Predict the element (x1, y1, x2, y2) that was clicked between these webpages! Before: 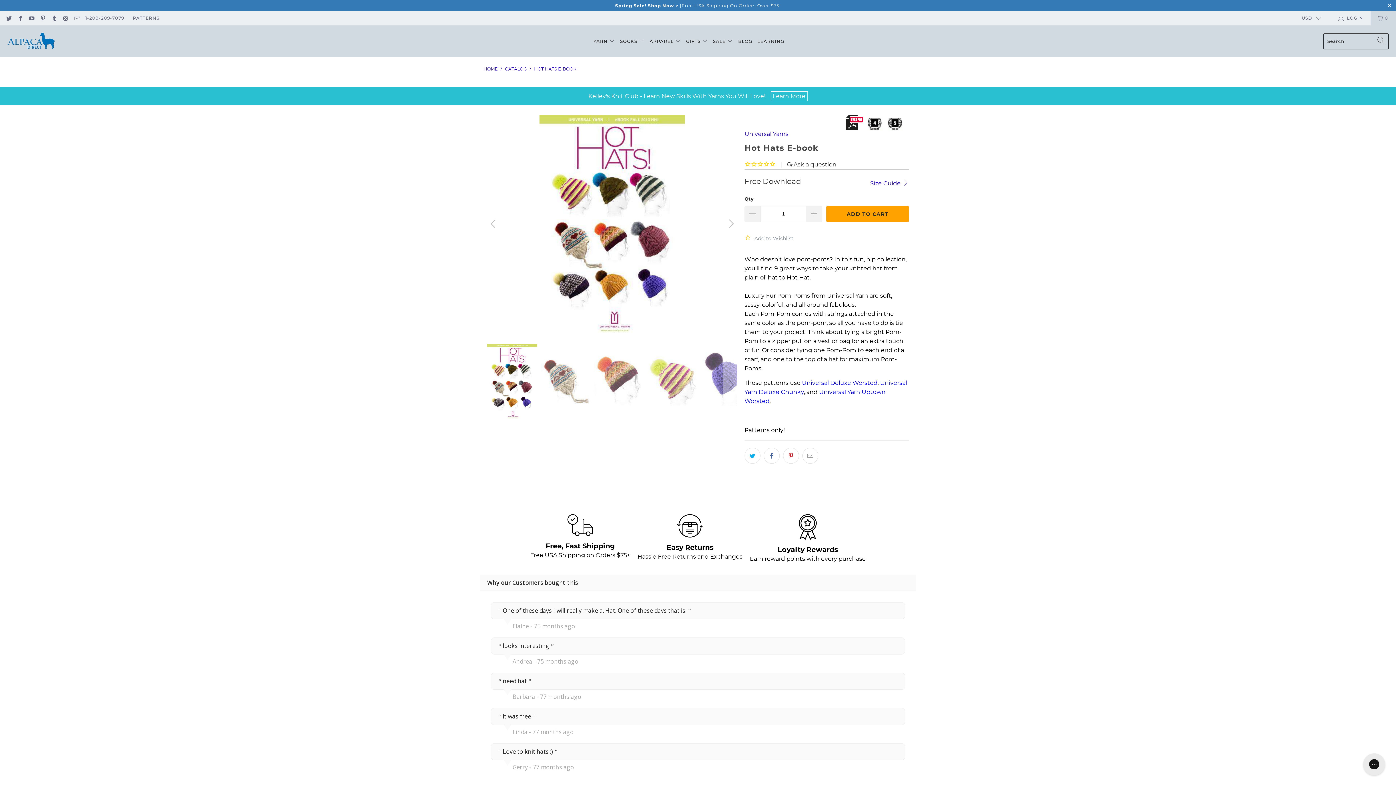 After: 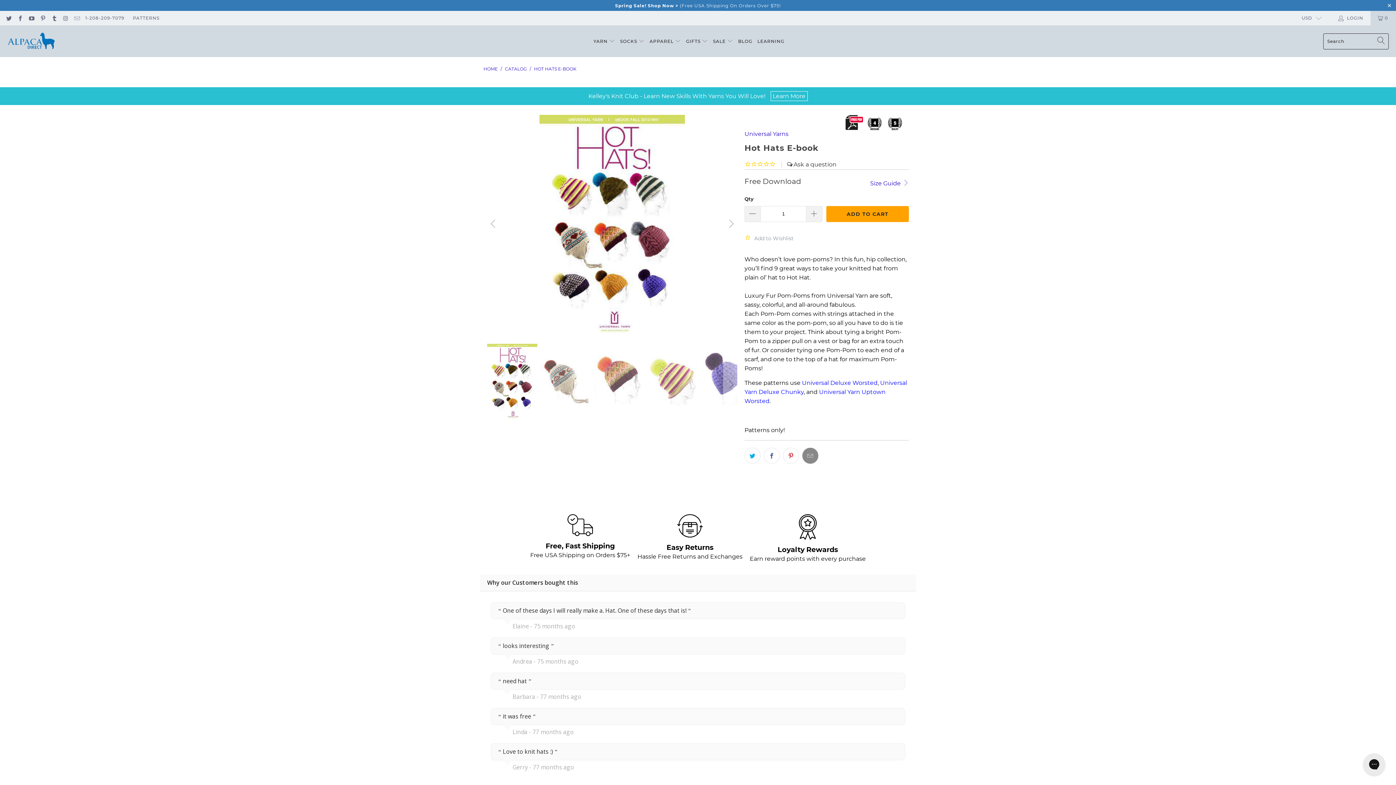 Action: bbox: (802, 447, 818, 463)